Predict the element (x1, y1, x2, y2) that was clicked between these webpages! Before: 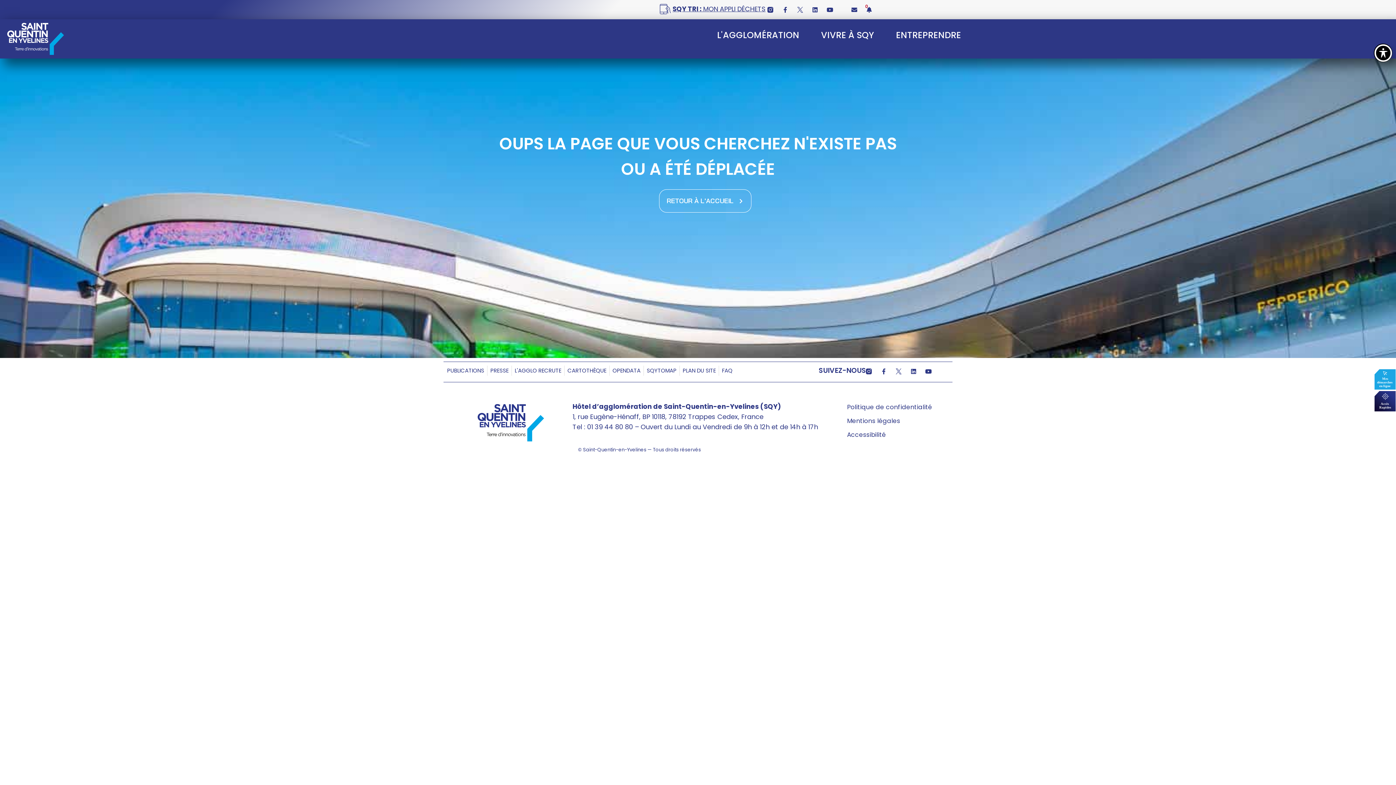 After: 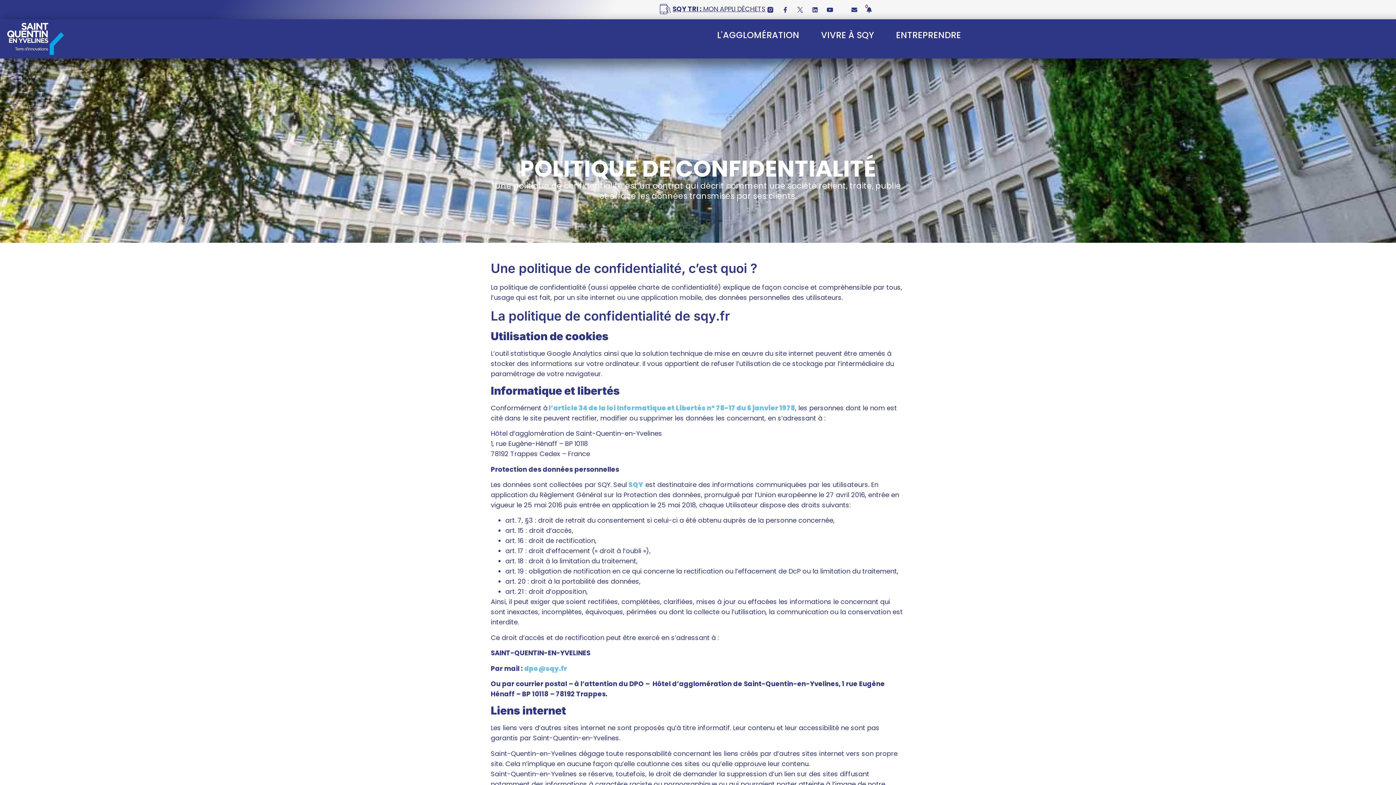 Action: label: Politique de confidentialité bbox: (847, 402, 938, 412)